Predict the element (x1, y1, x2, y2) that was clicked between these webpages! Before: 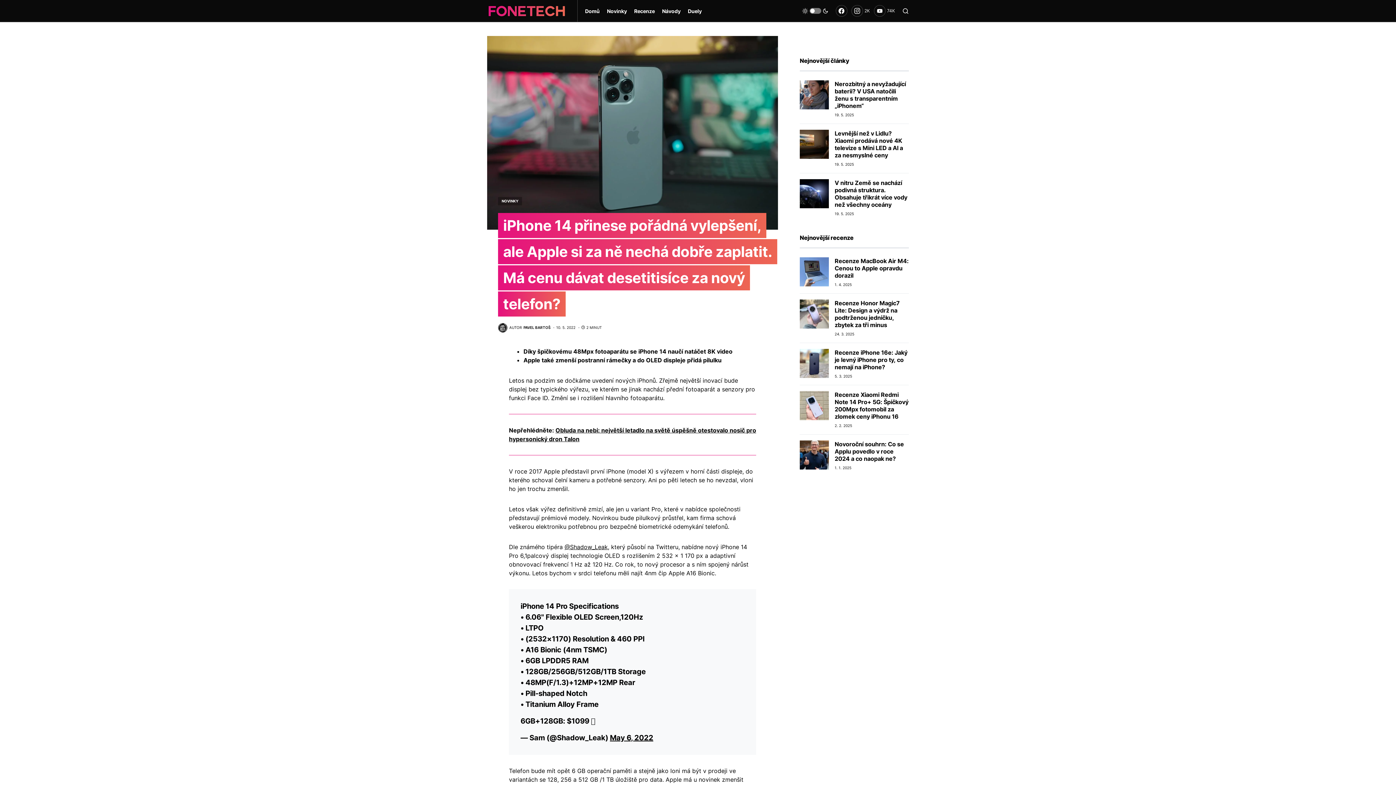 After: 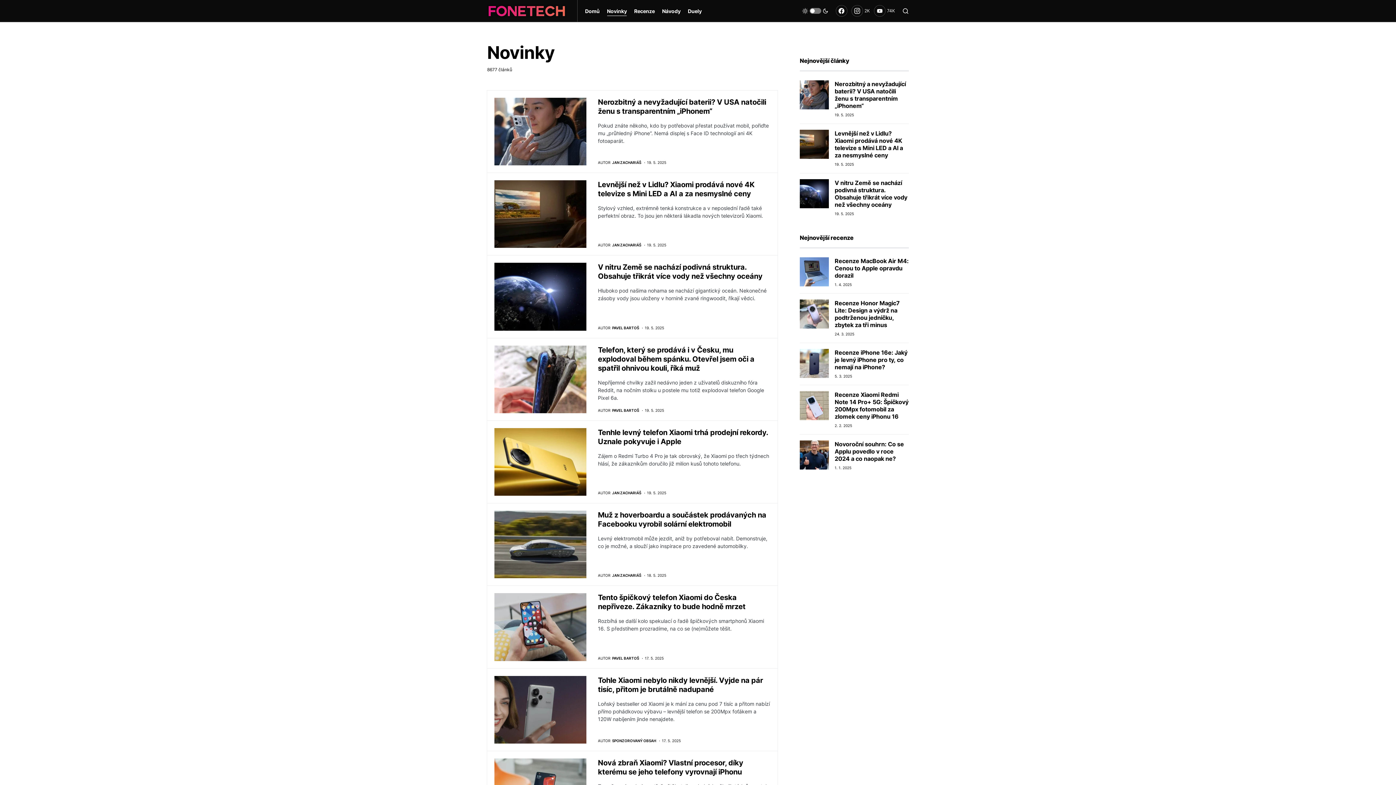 Action: bbox: (607, 0, 627, 21) label: Novinky